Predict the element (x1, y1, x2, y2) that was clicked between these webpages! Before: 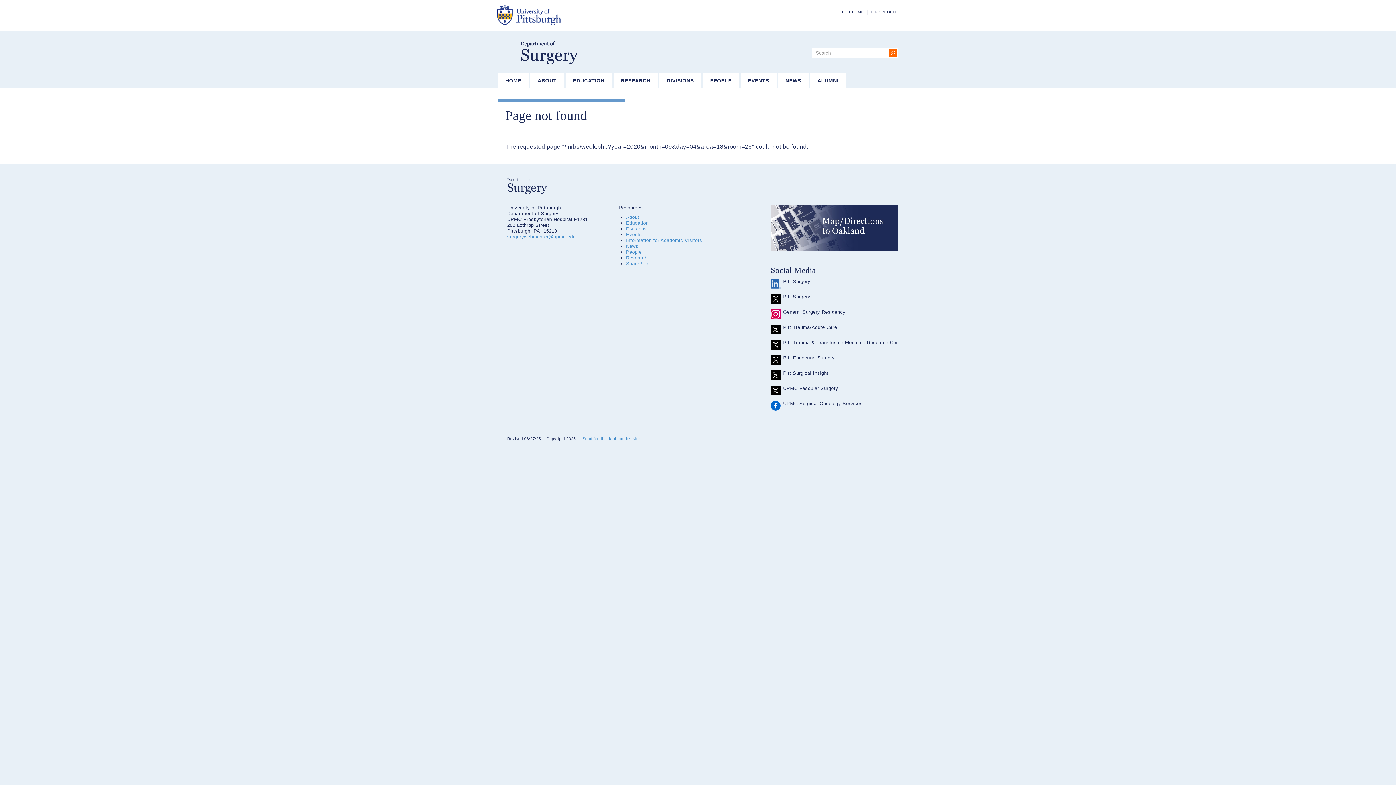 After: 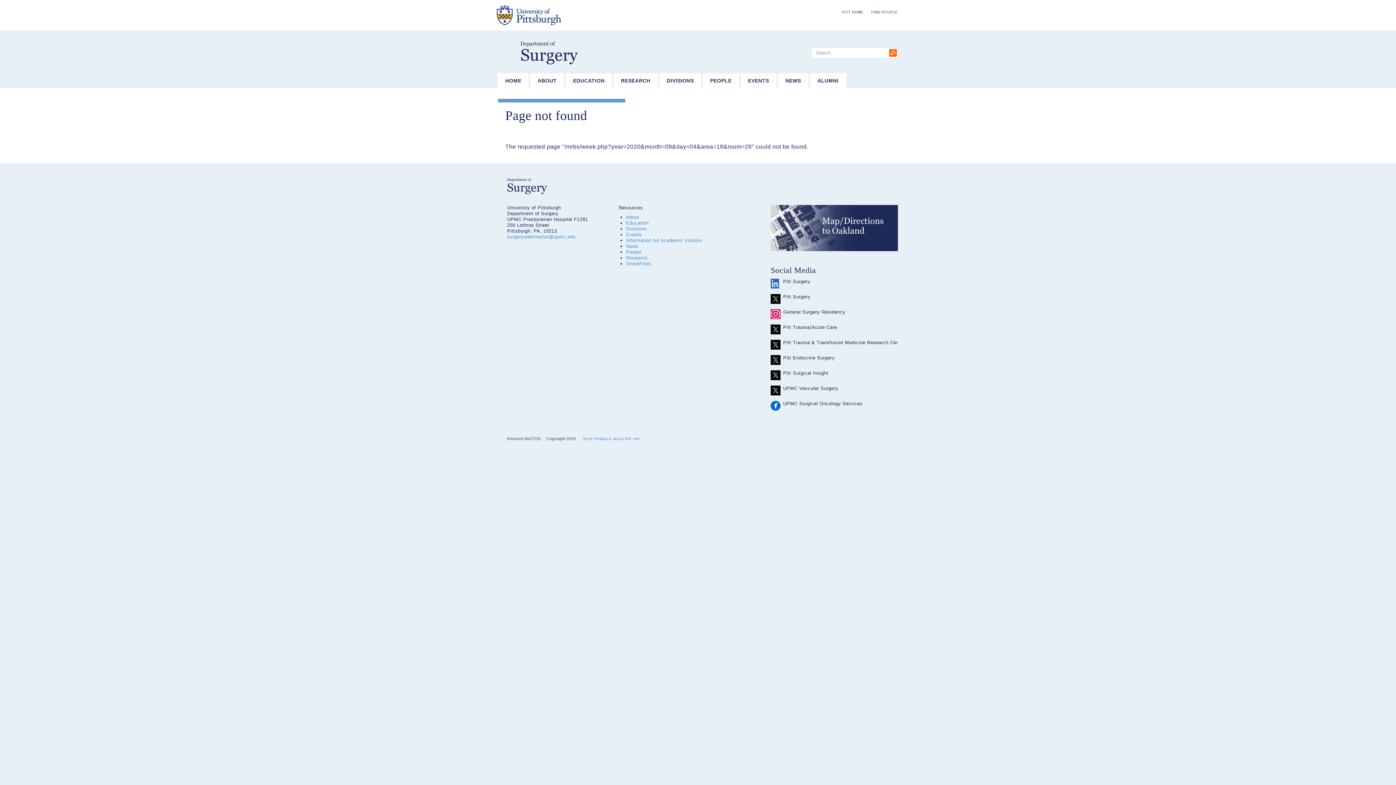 Action: bbox: (770, 294, 780, 304)